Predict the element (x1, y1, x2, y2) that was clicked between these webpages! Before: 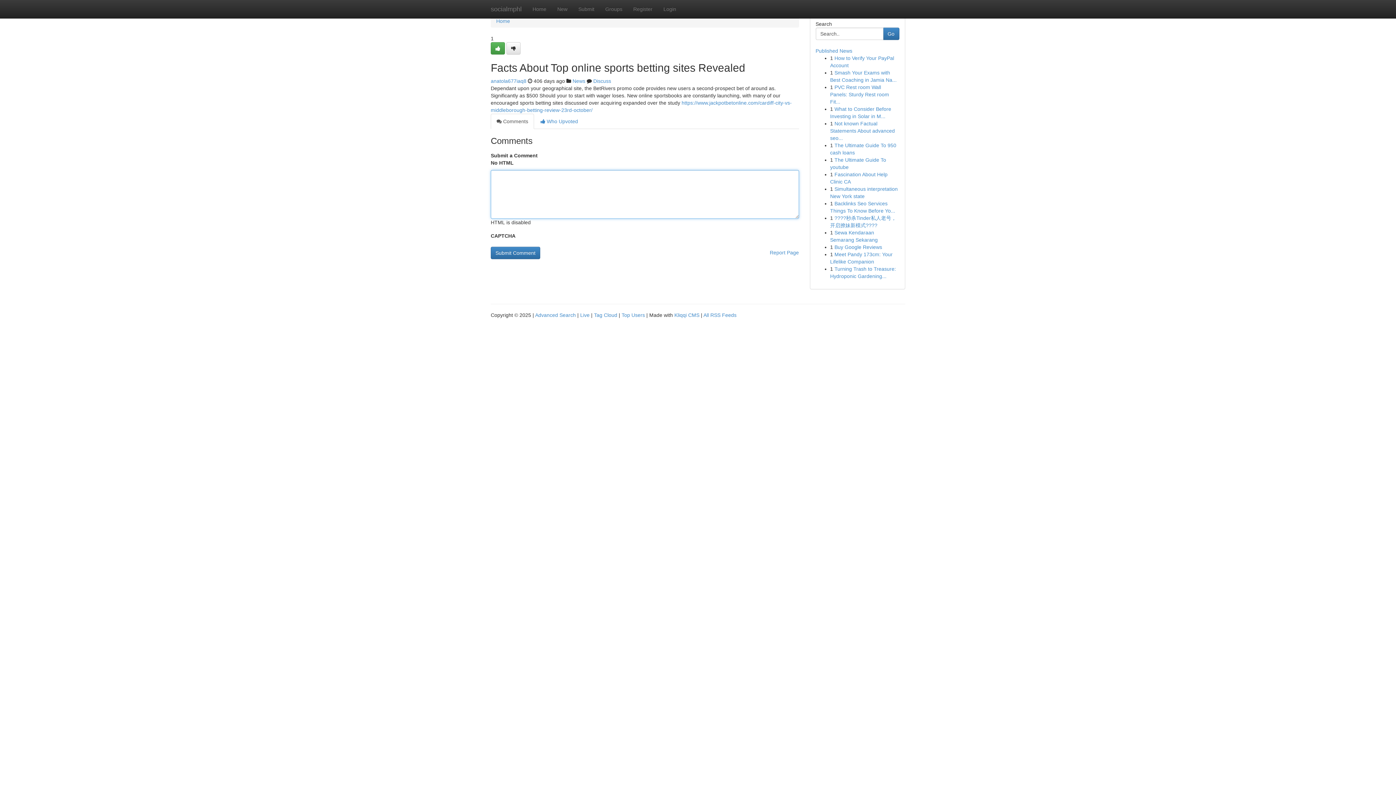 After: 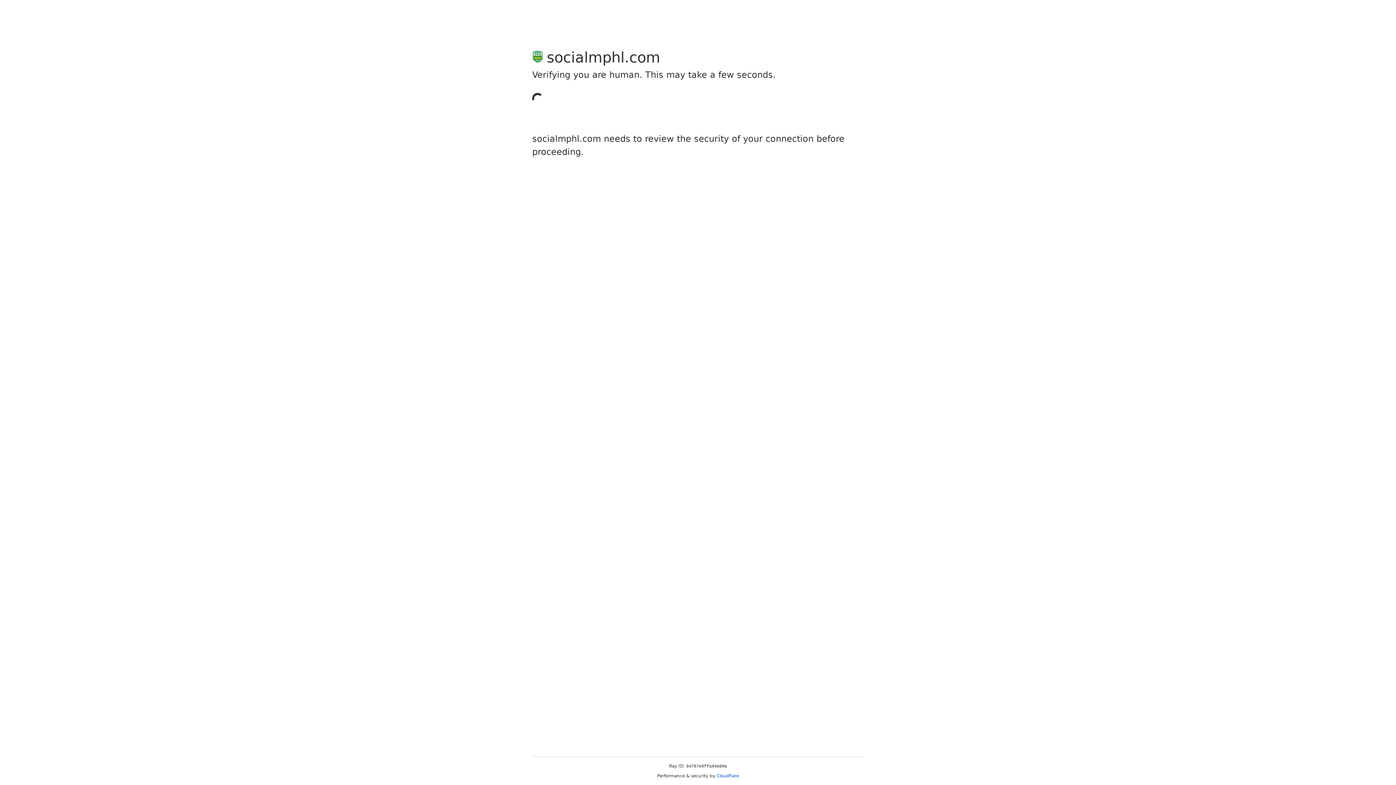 Action: bbox: (490, 78, 526, 84) label: anatola677iaq8